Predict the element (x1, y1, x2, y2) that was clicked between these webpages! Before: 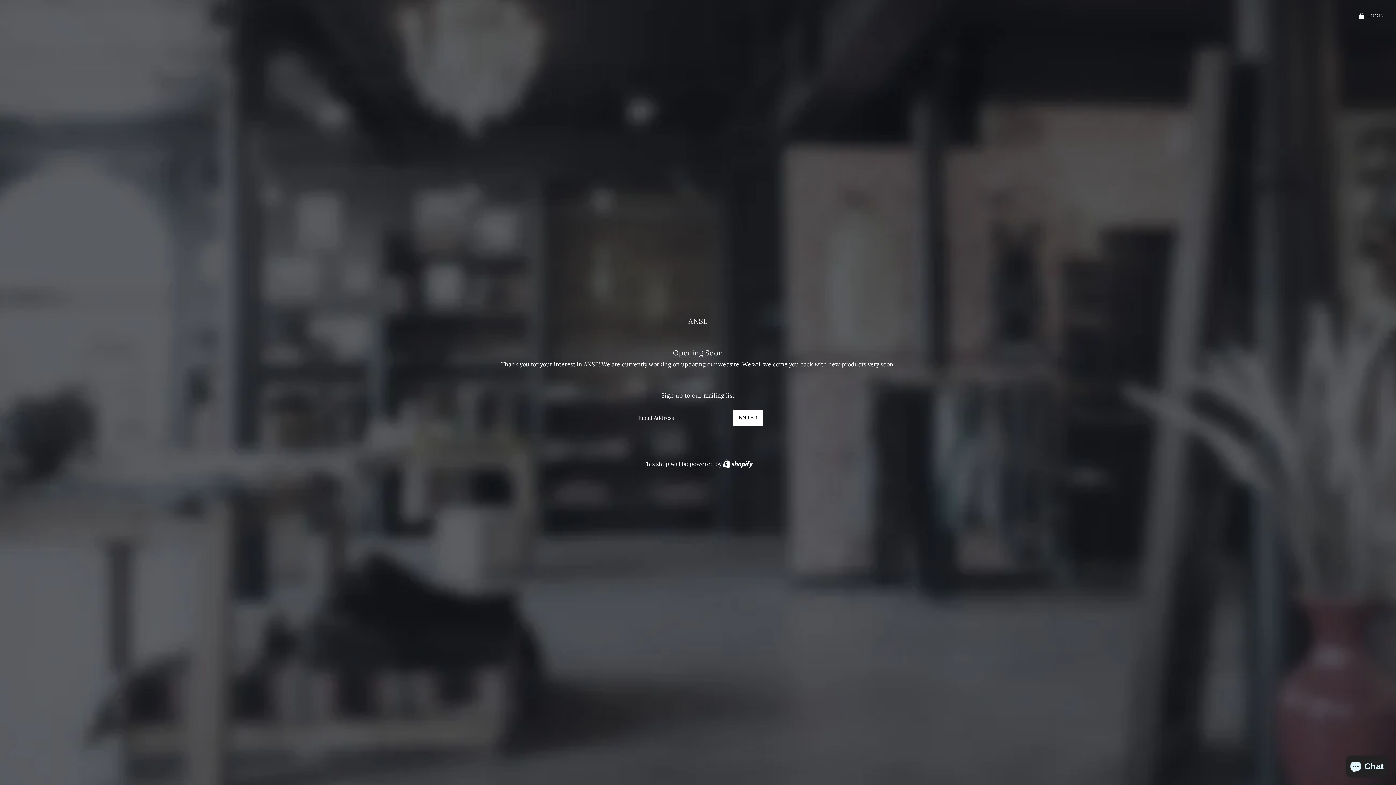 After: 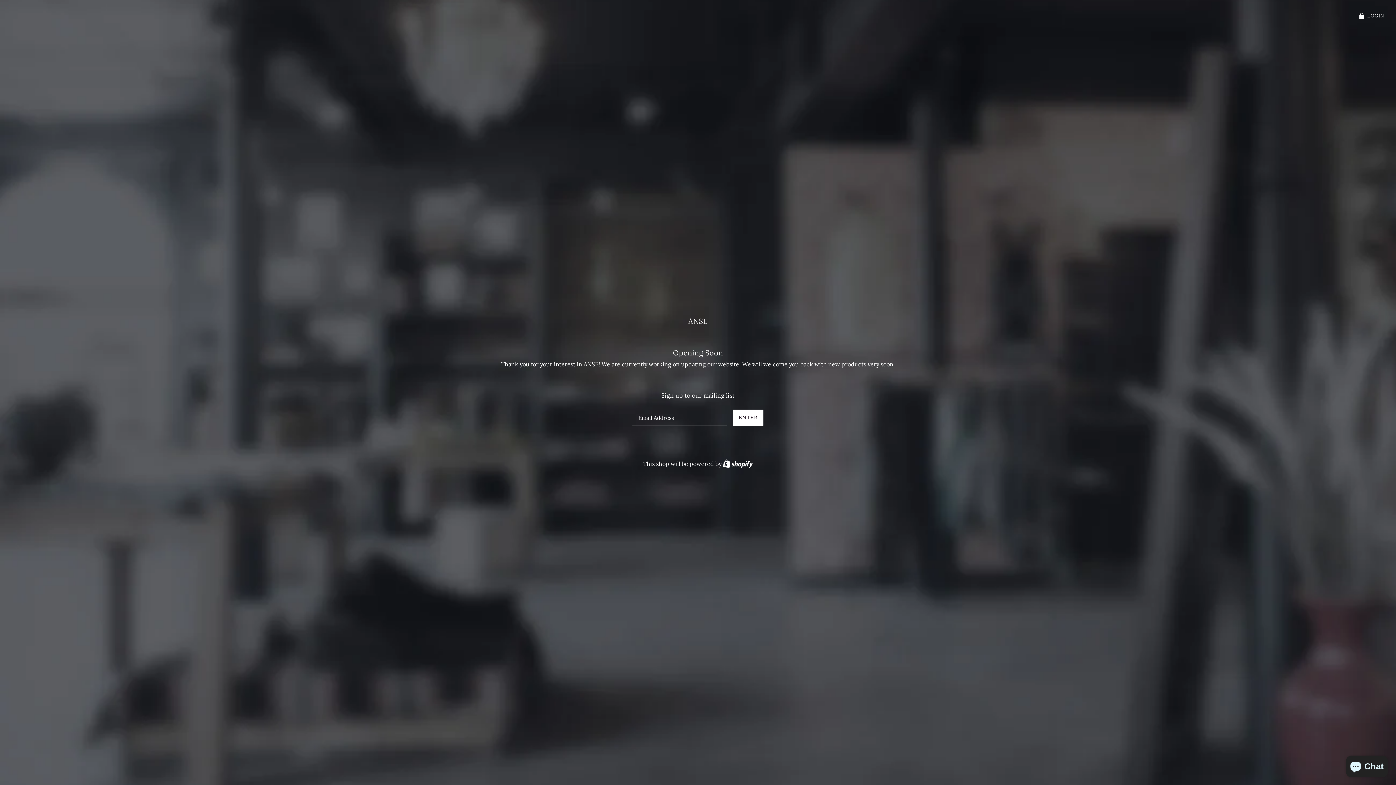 Action: label: ANSE bbox: (688, 316, 707, 325)